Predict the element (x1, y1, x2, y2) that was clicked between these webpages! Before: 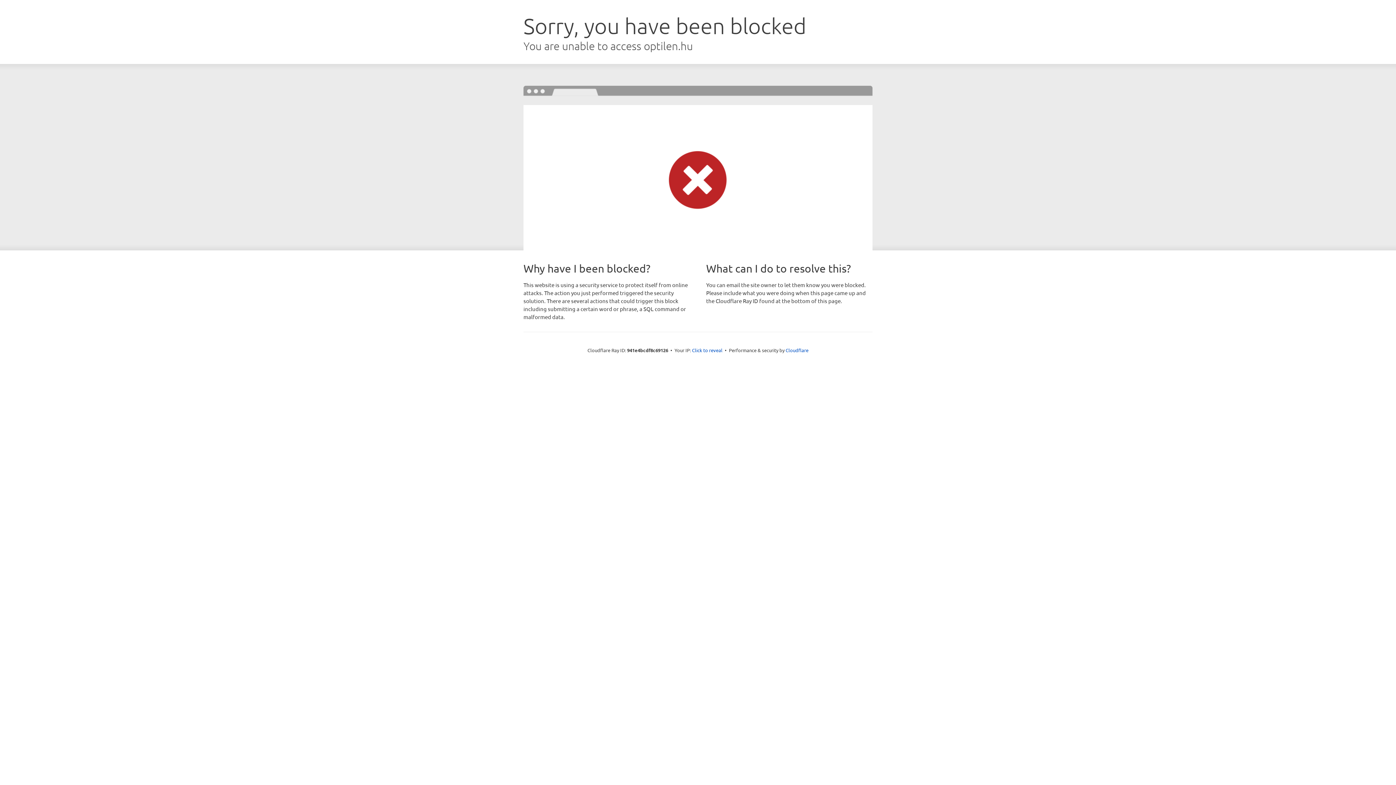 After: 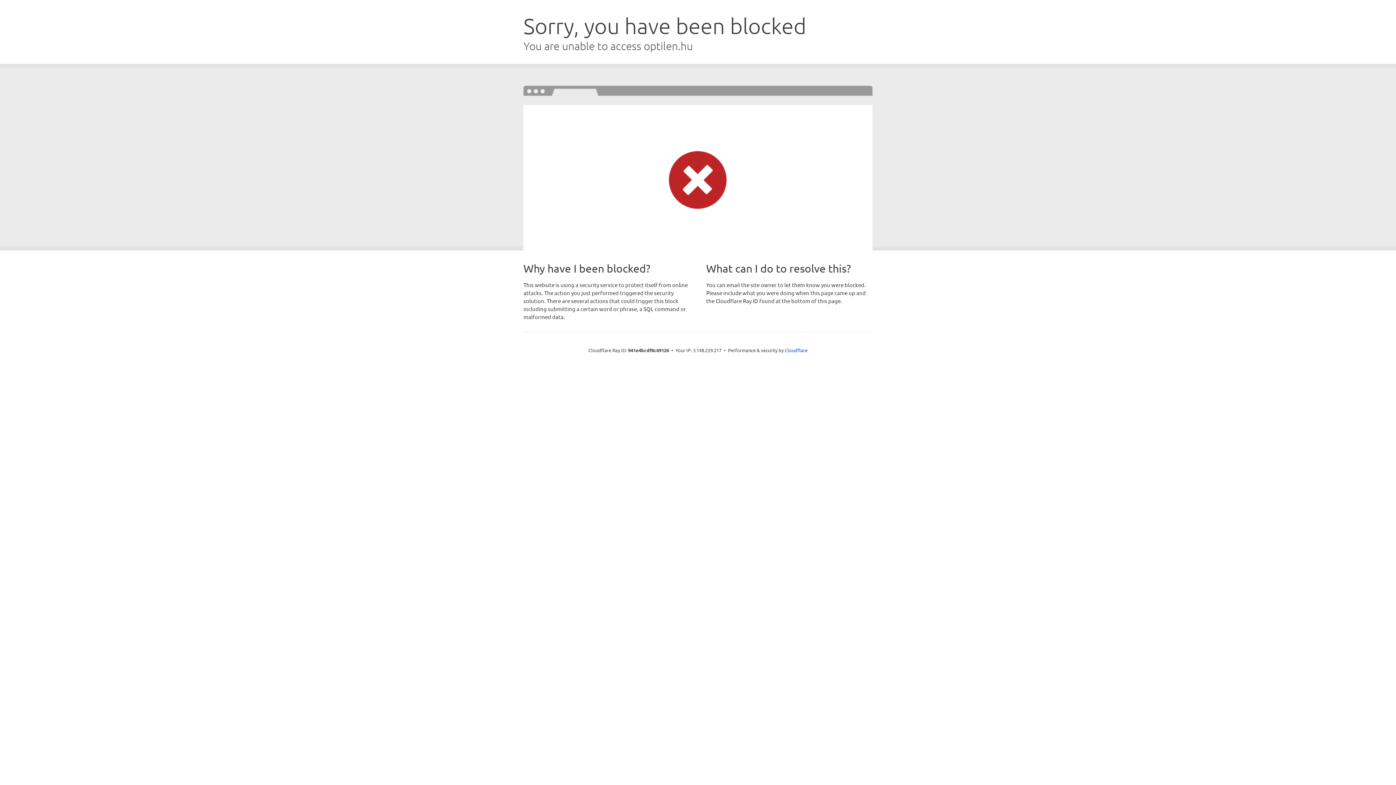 Action: bbox: (692, 346, 722, 353) label: Click to reveal